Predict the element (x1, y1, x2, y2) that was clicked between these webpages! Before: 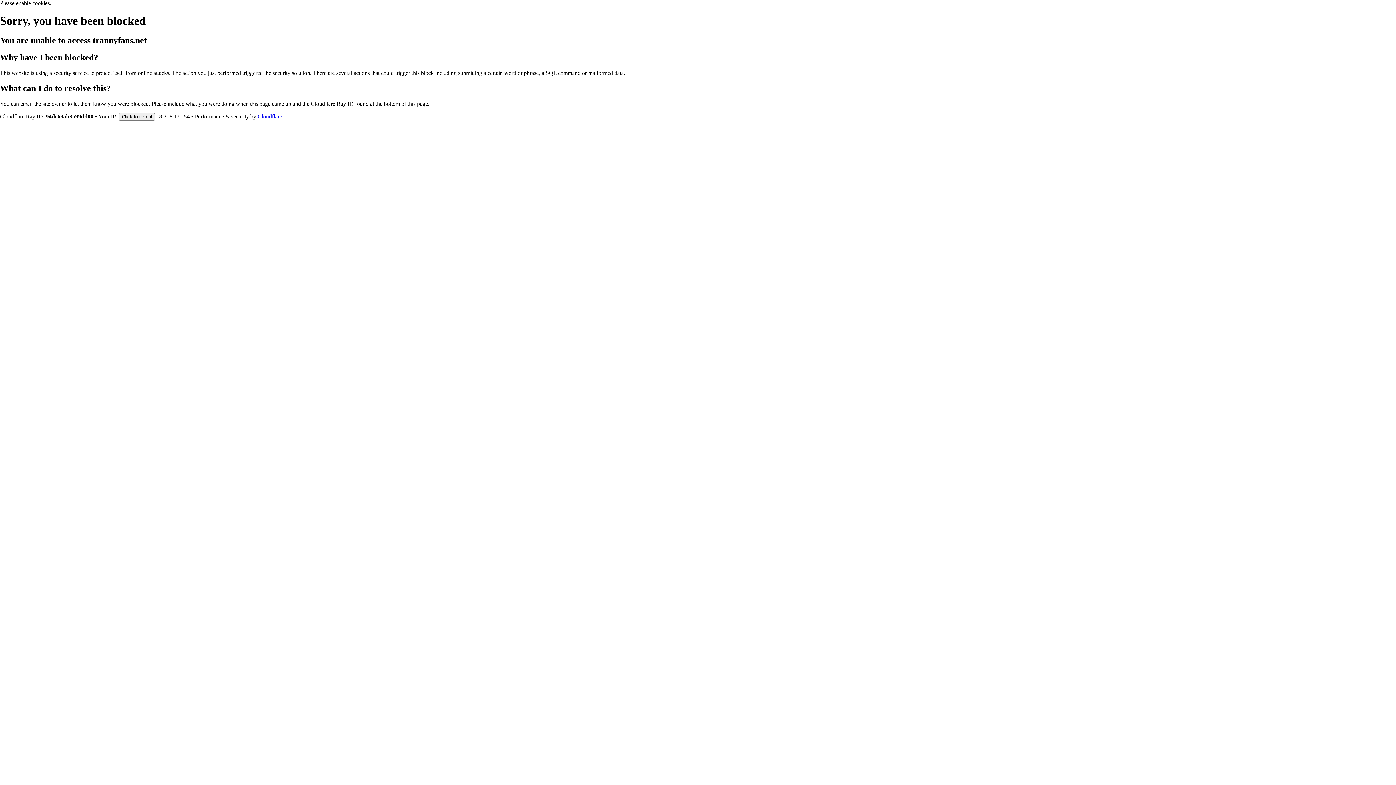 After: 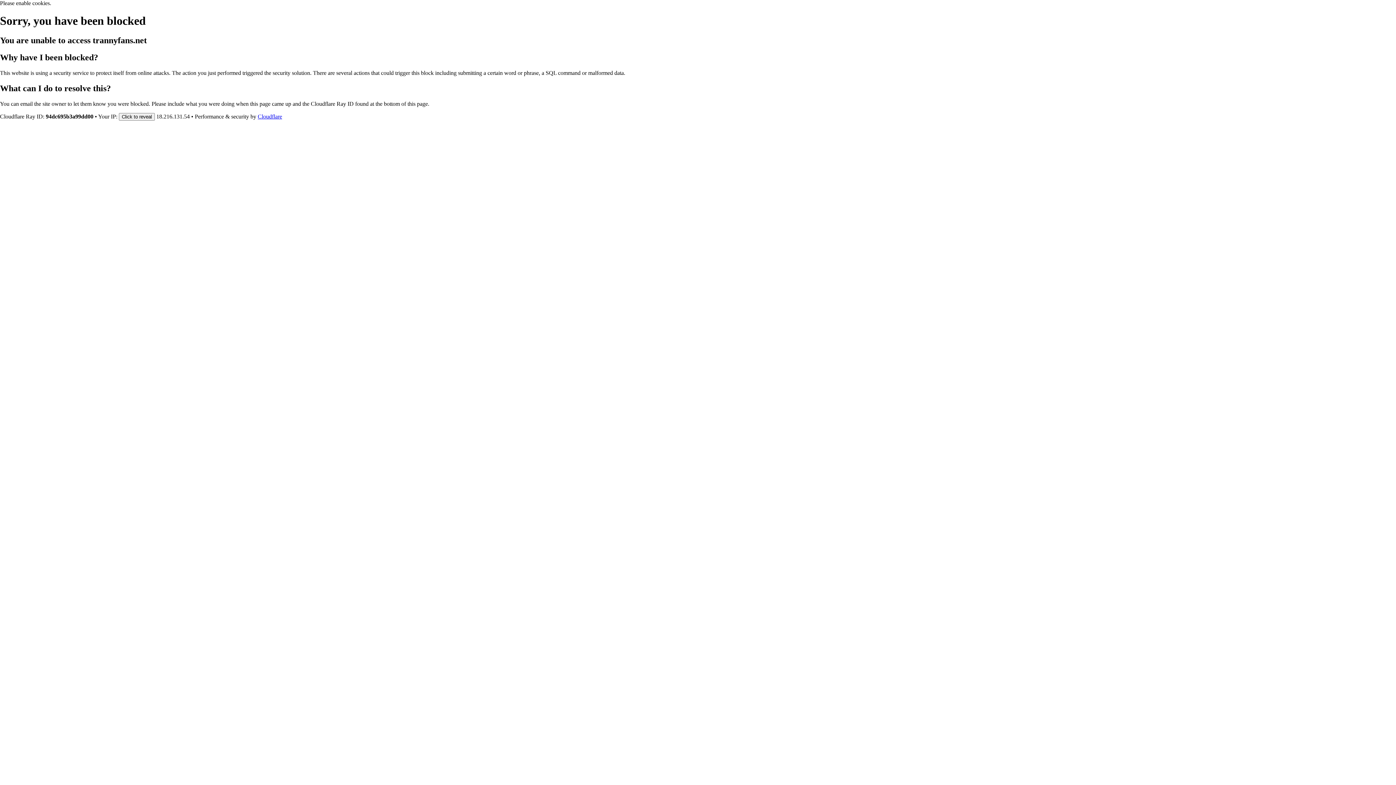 Action: bbox: (257, 113, 282, 119) label: Cloudflare